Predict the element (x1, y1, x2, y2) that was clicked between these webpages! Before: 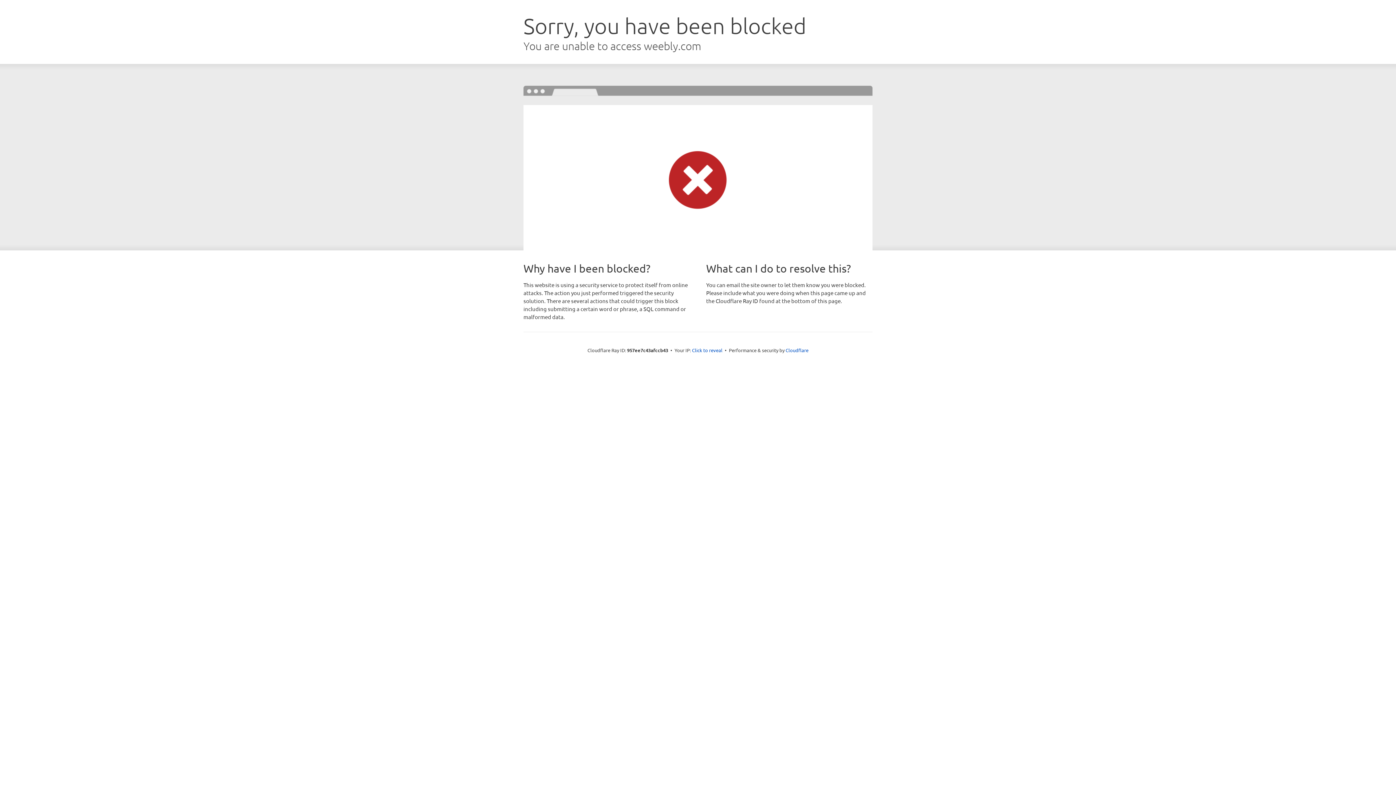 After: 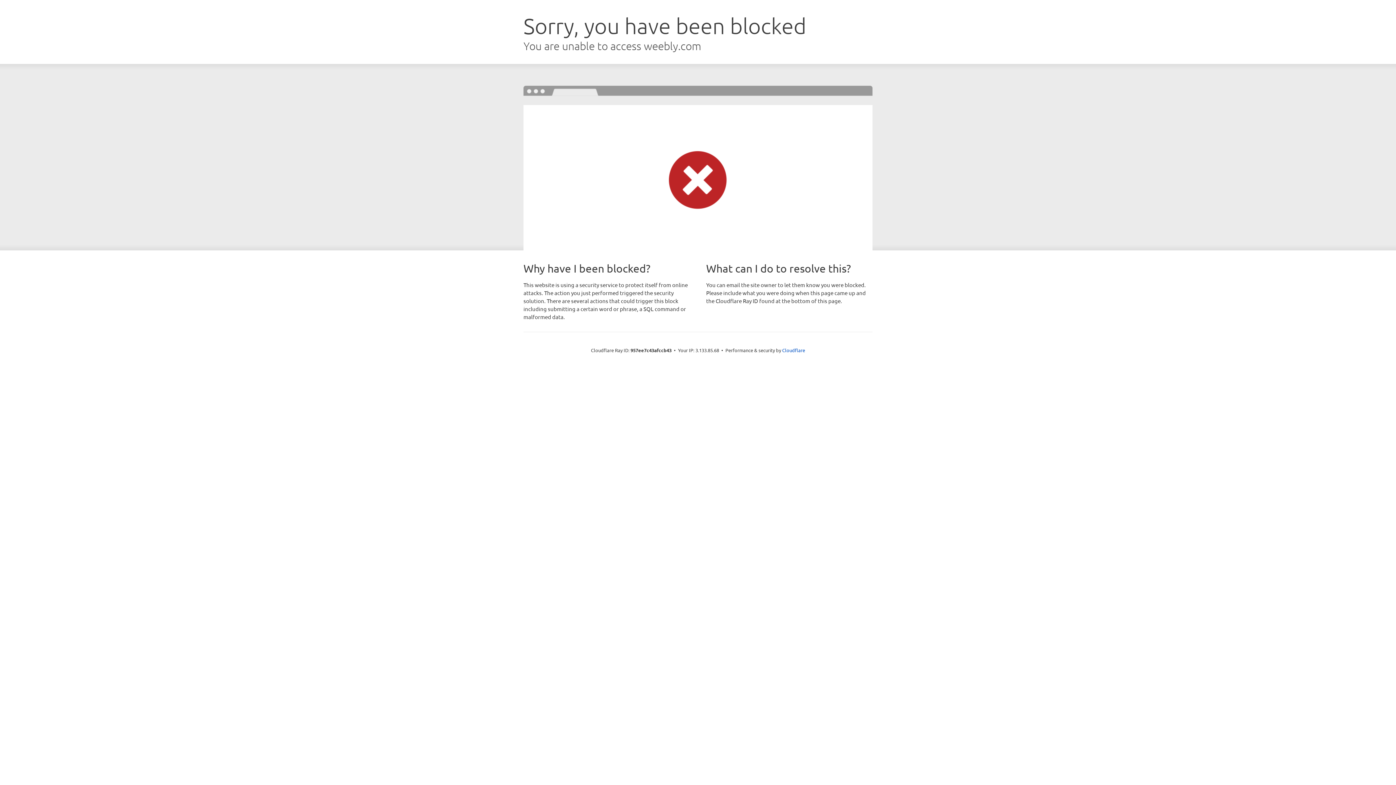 Action: bbox: (692, 346, 722, 353) label: Click to reveal